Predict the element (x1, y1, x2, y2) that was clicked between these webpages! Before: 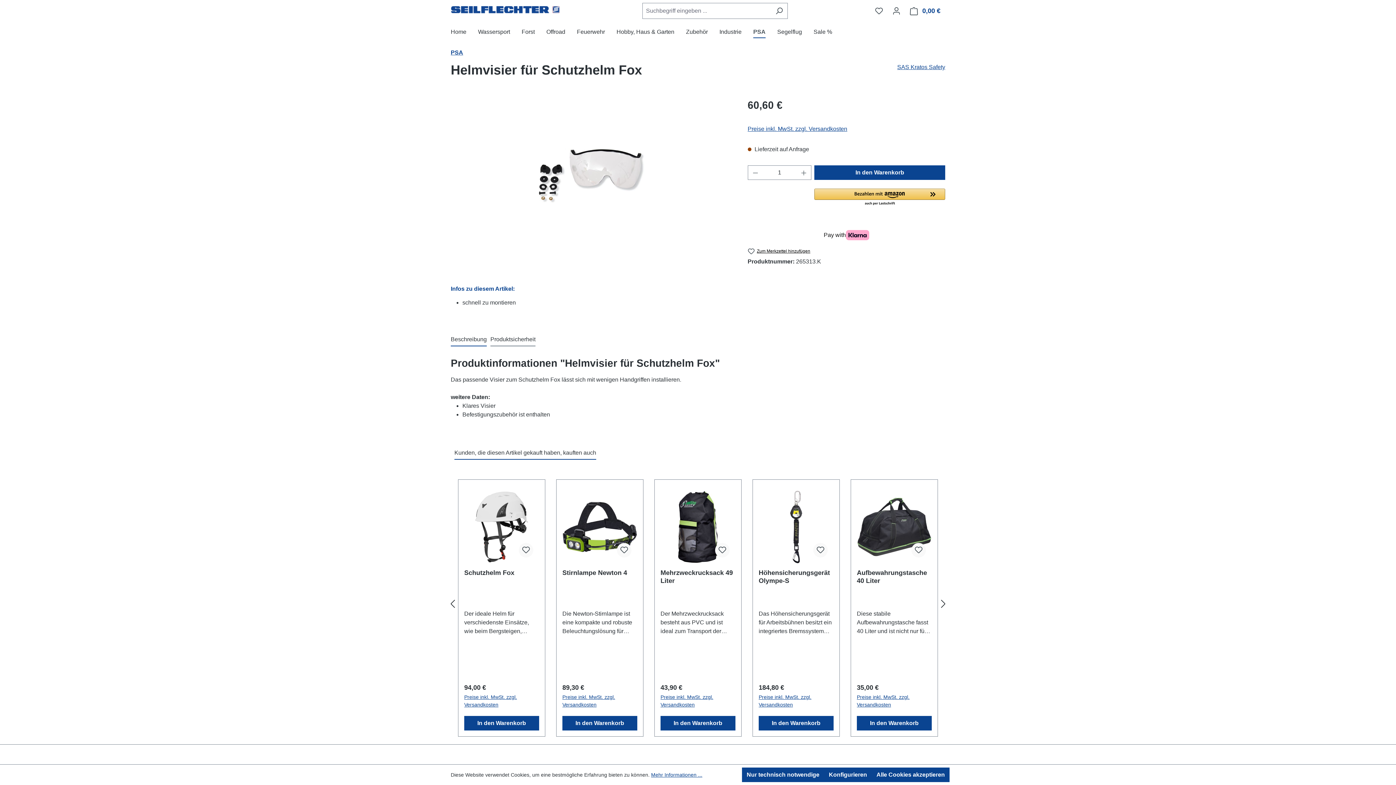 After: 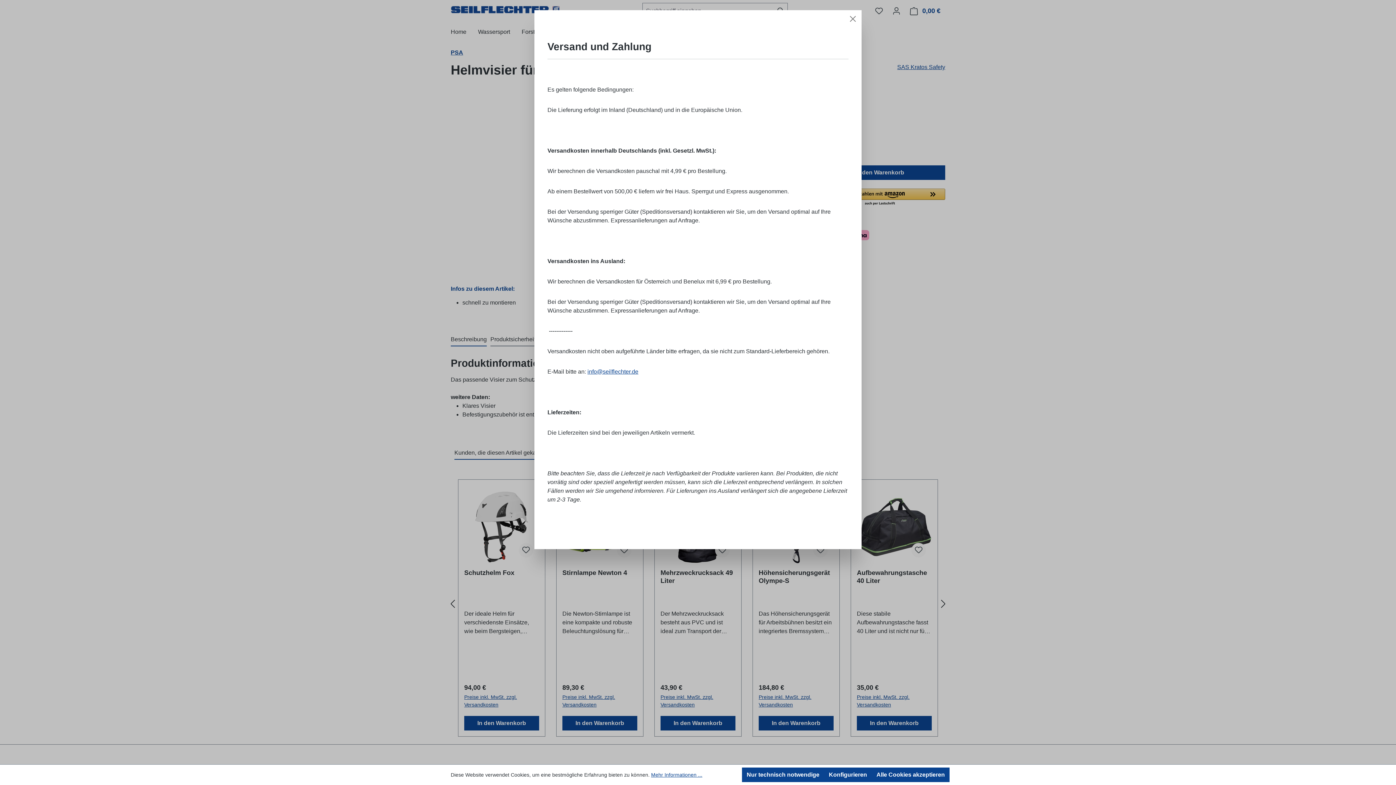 Action: label: Preise inkl. MwSt. zzgl. Versandkosten bbox: (464, 693, 539, 709)